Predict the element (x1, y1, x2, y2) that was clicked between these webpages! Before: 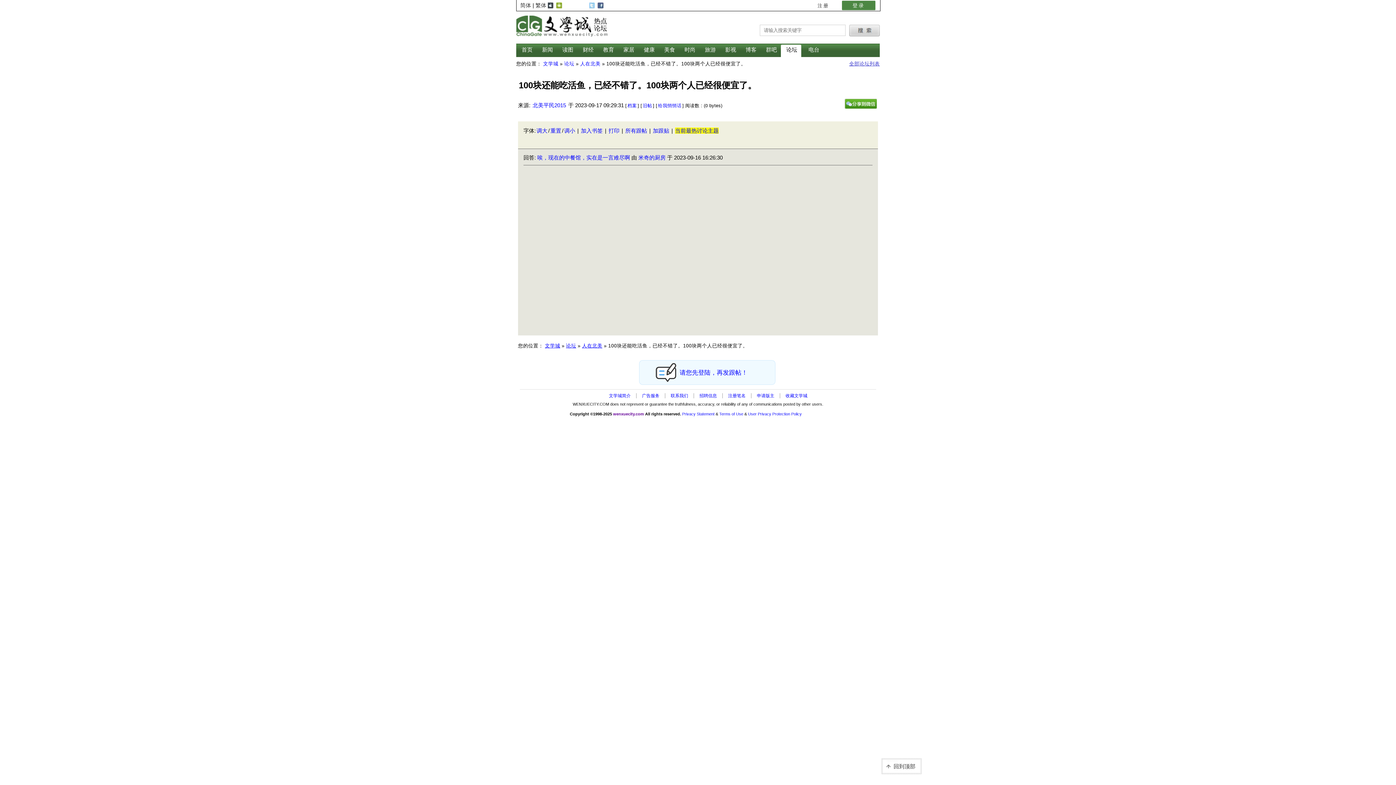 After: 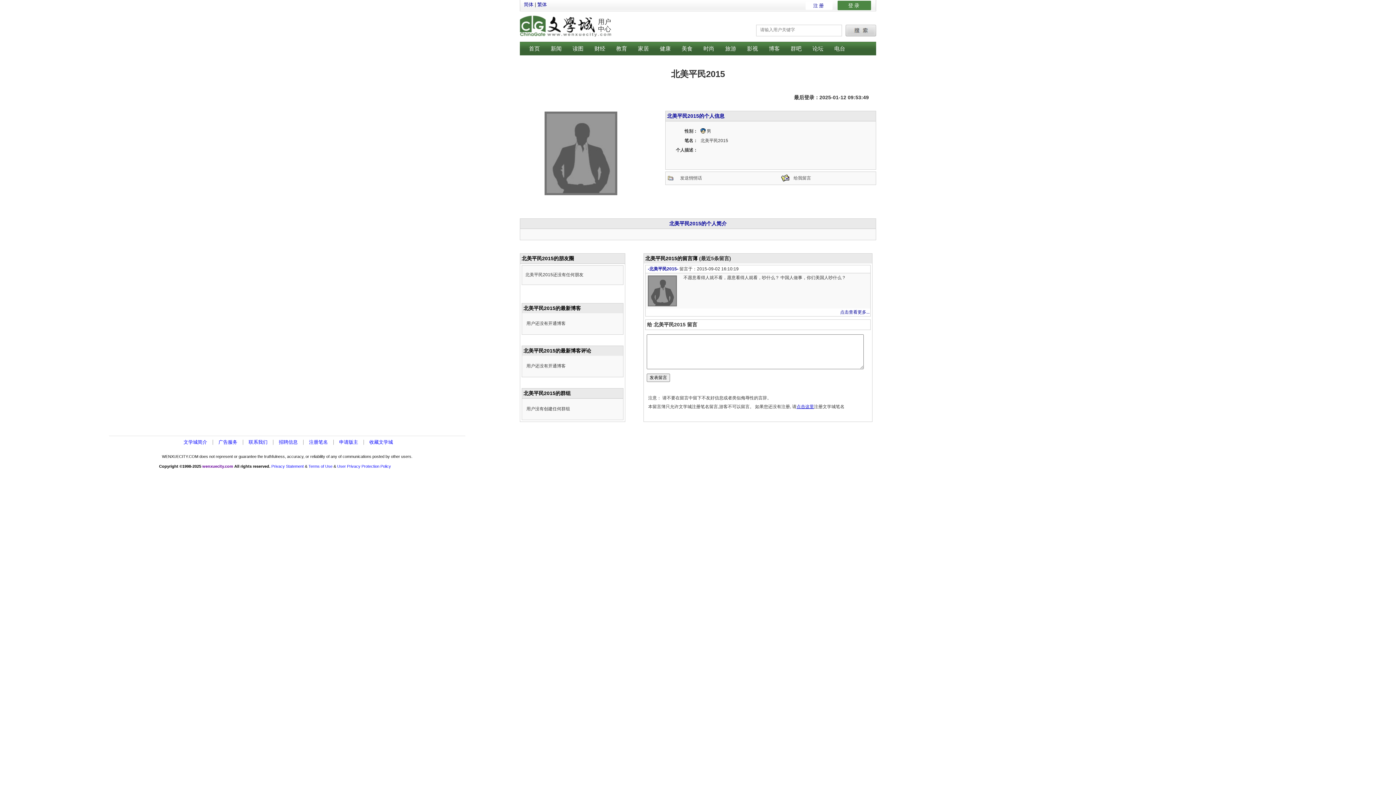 Action: bbox: (532, 102, 567, 108) label: 北美平民2015 